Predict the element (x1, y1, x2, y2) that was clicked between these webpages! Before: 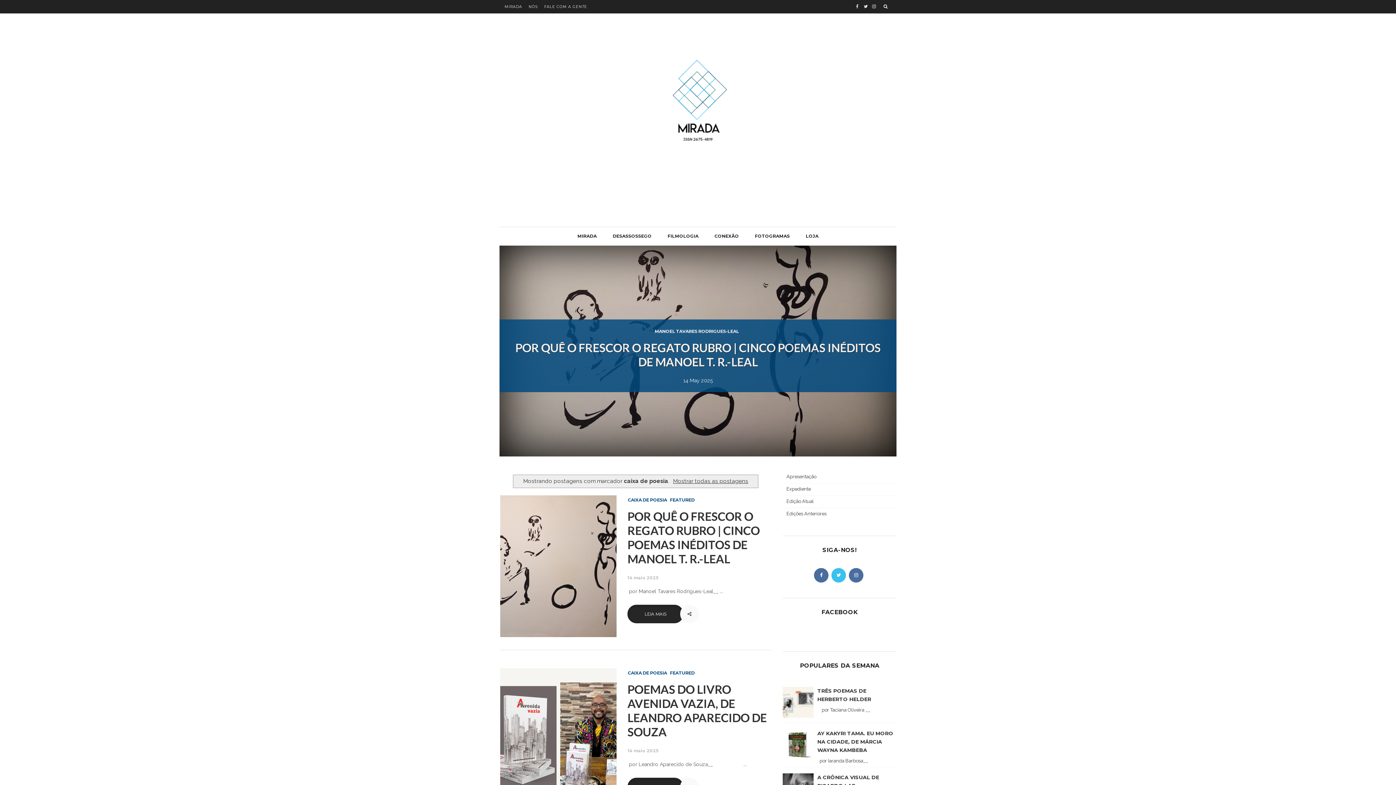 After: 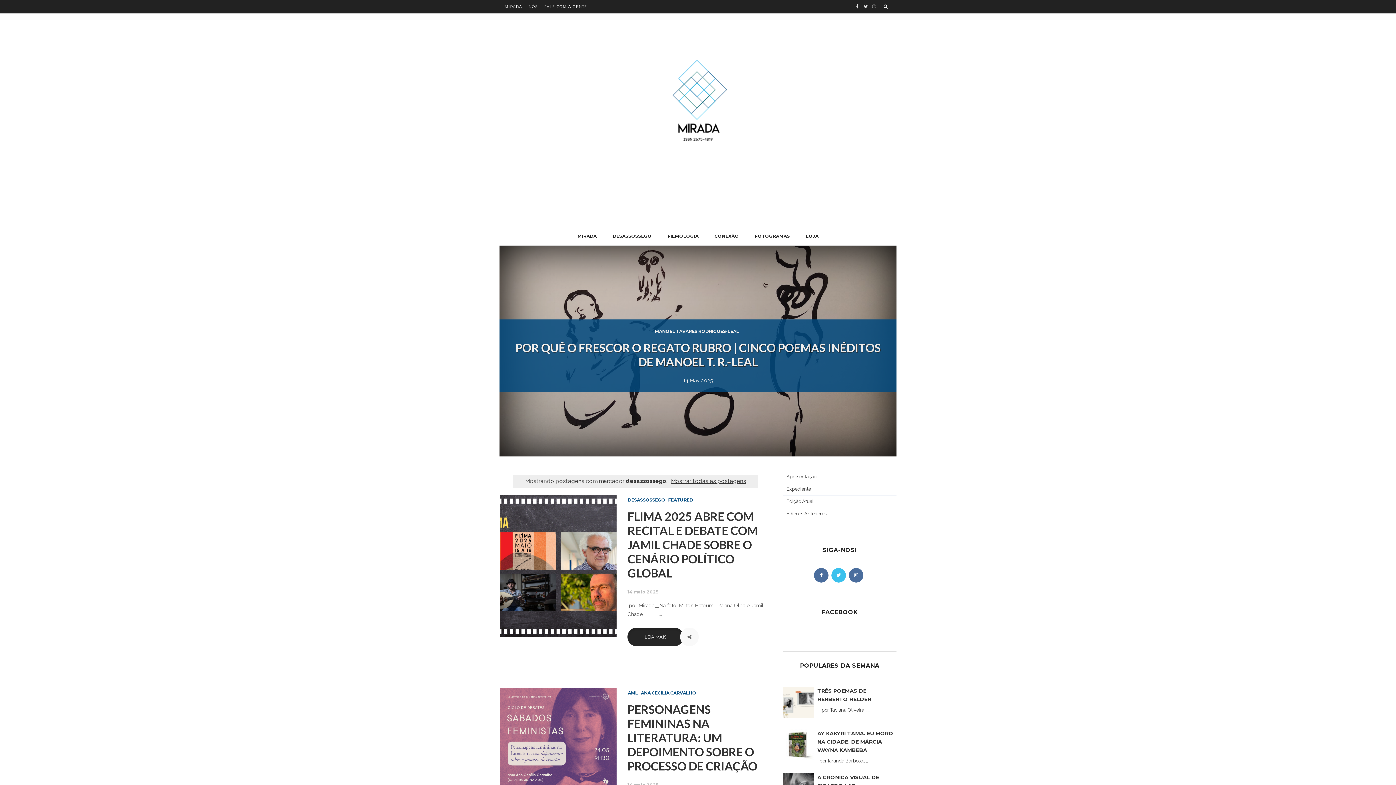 Action: bbox: (605, 227, 659, 245) label: DESASSOSSEGO